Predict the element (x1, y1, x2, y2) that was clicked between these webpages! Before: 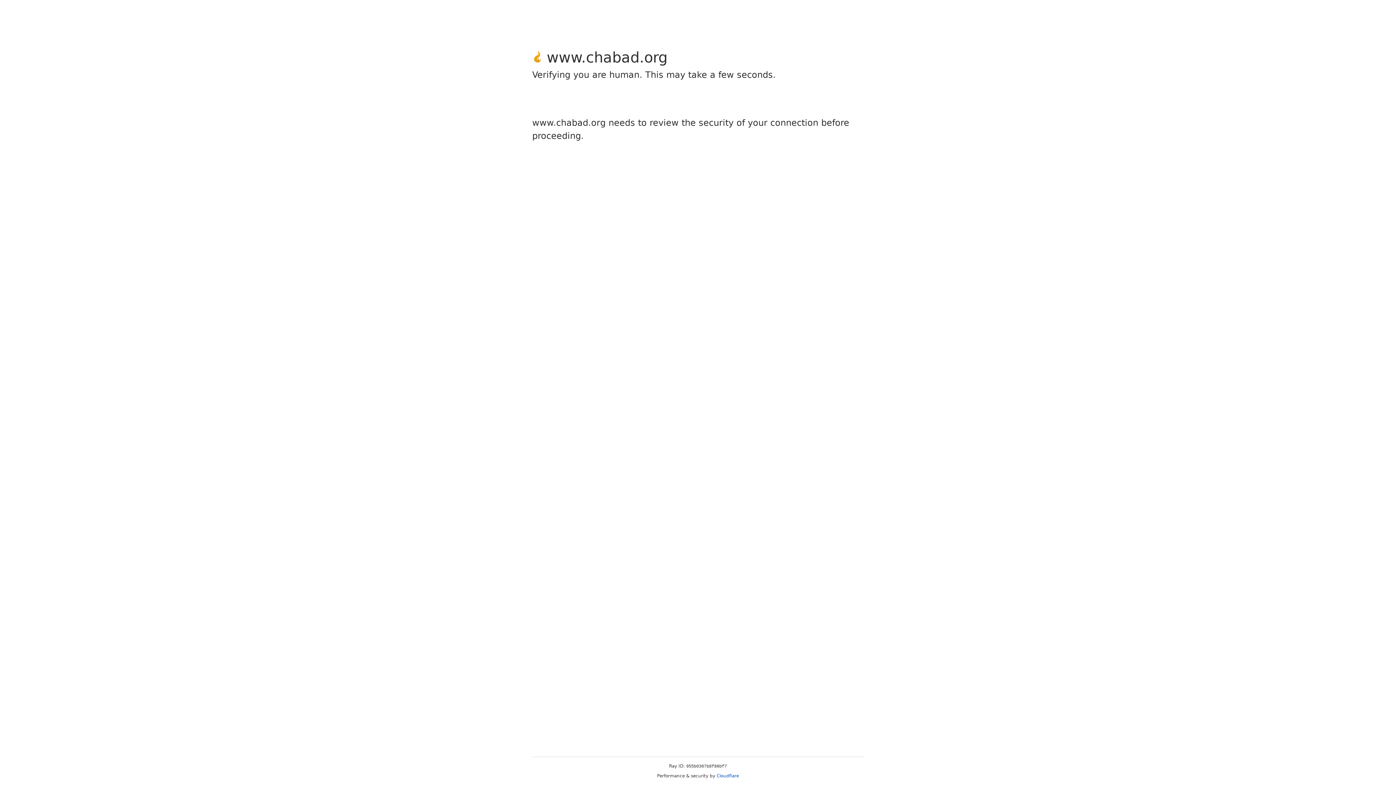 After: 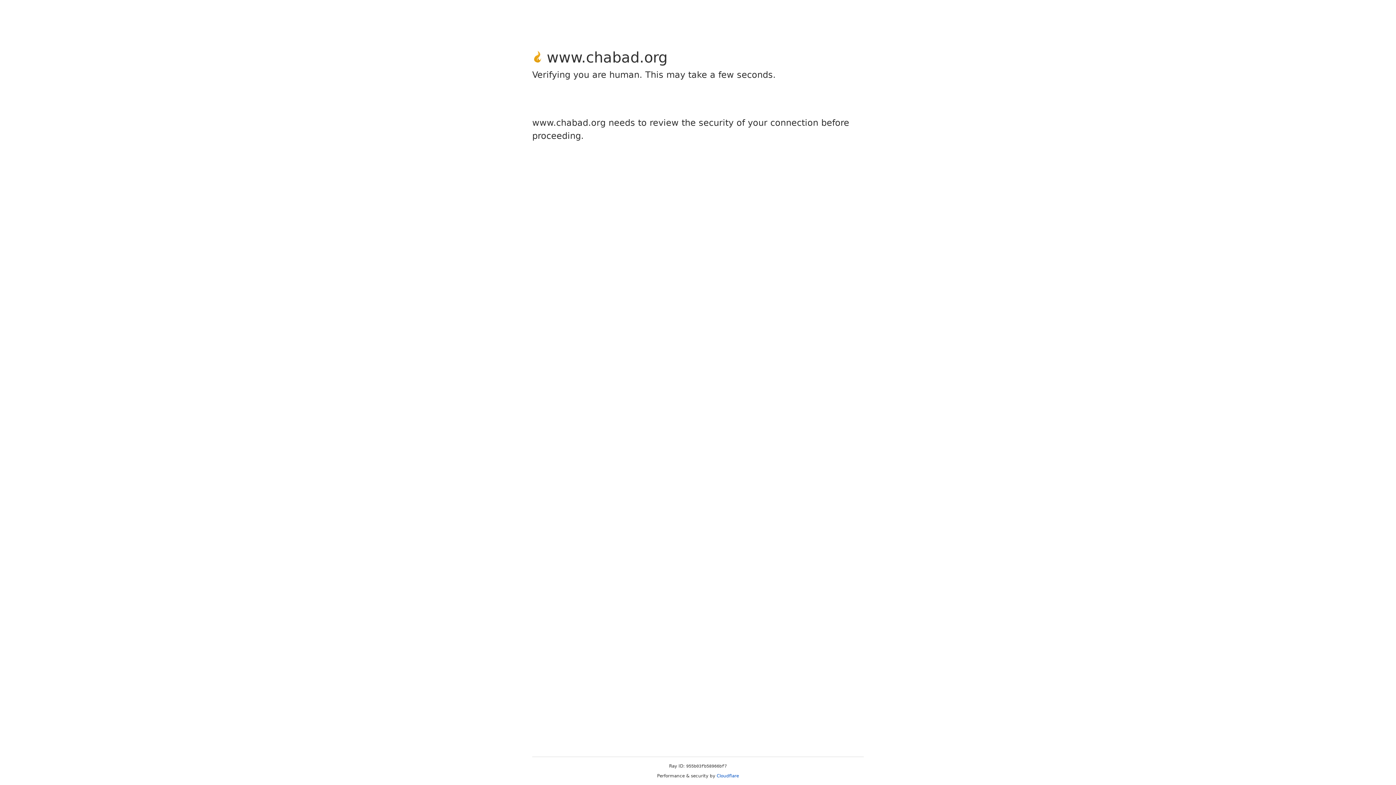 Action: bbox: (716, 773, 739, 778) label: Cloudflare